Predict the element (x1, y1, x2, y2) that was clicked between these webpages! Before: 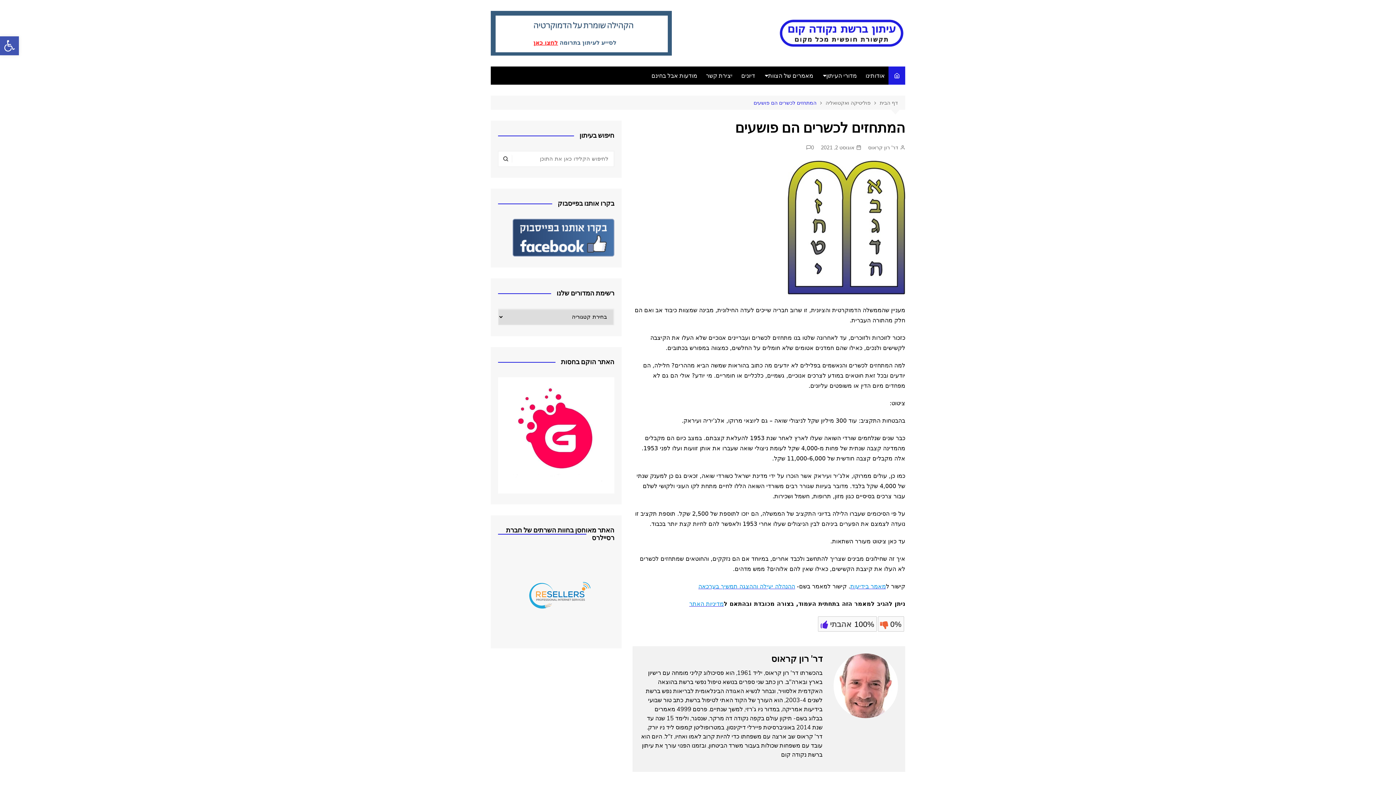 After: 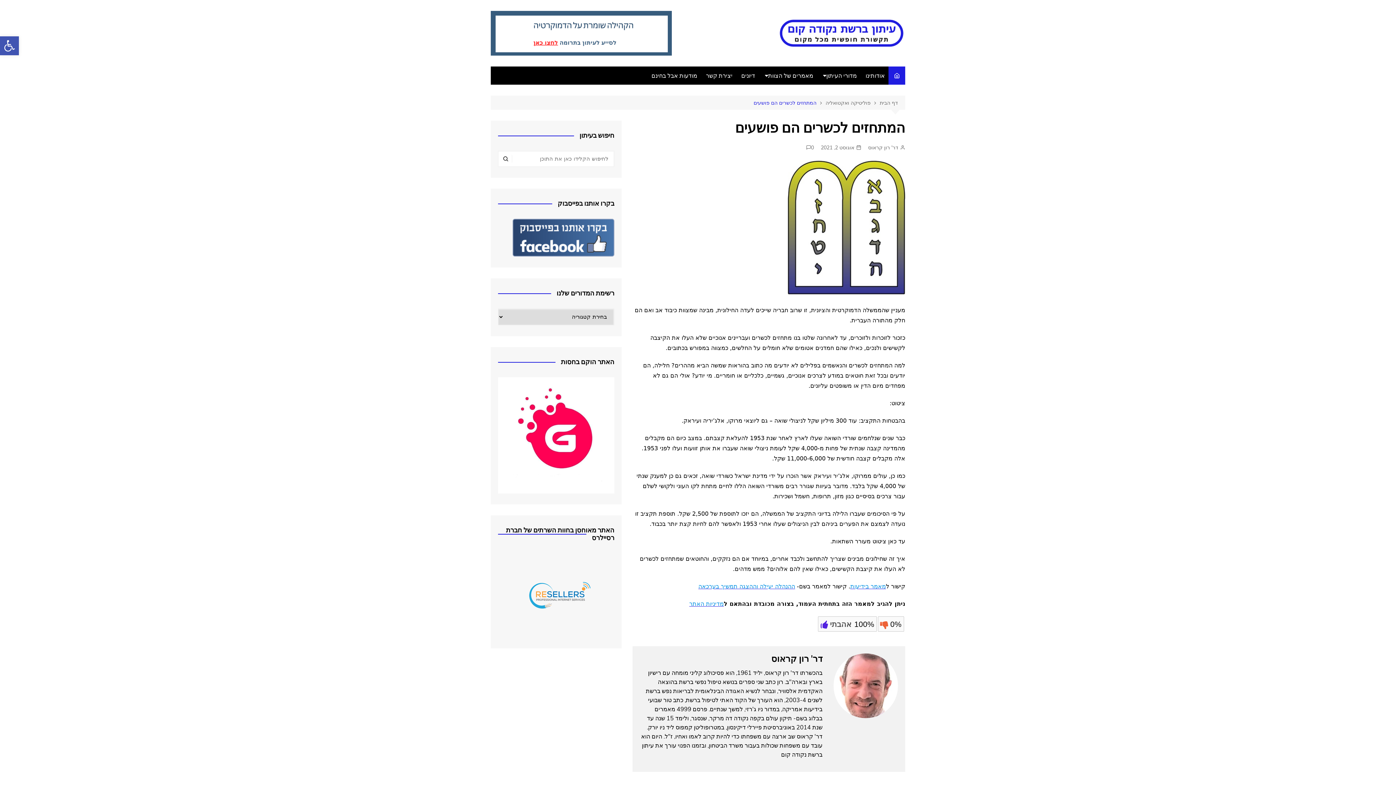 Action: label: המתחזים לכשרים הם פושעים bbox: (753, 98, 816, 106)